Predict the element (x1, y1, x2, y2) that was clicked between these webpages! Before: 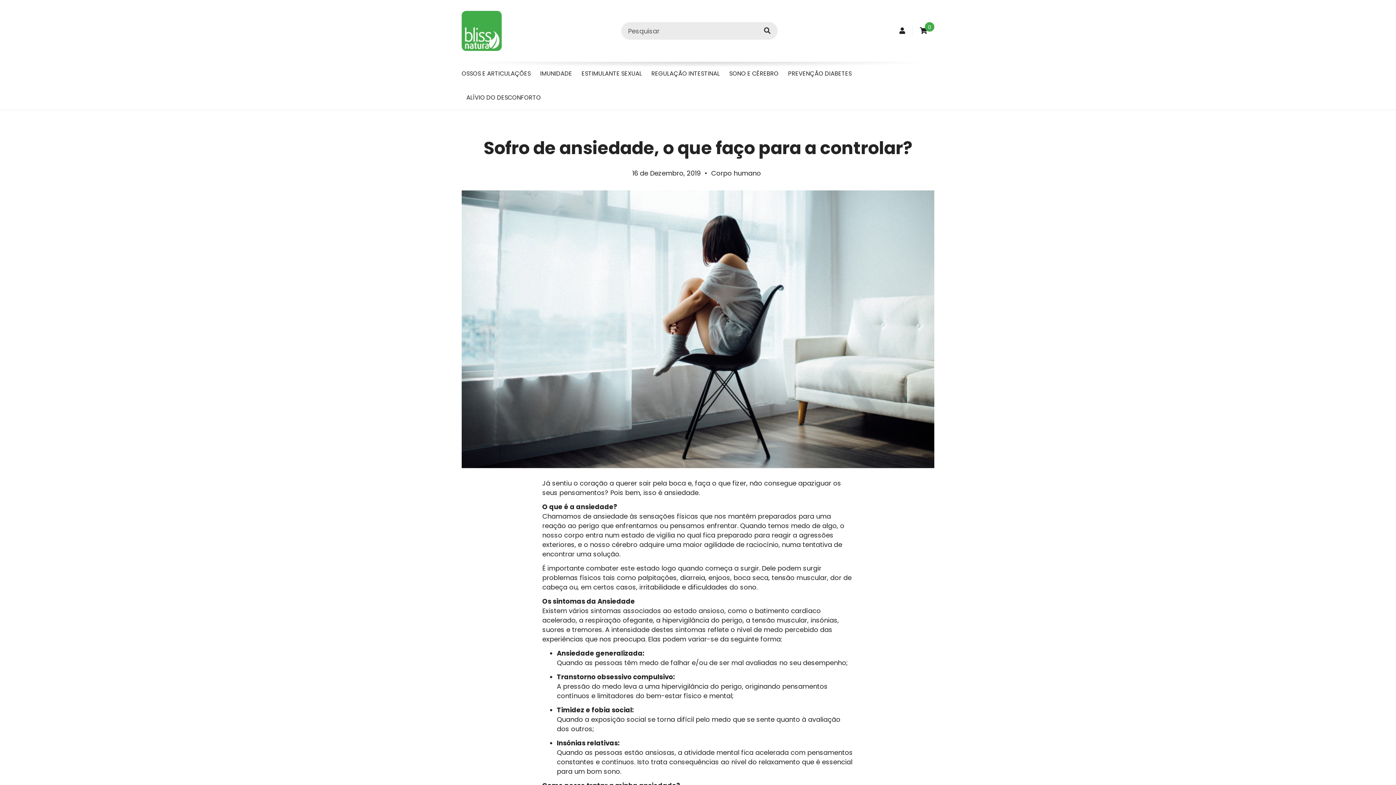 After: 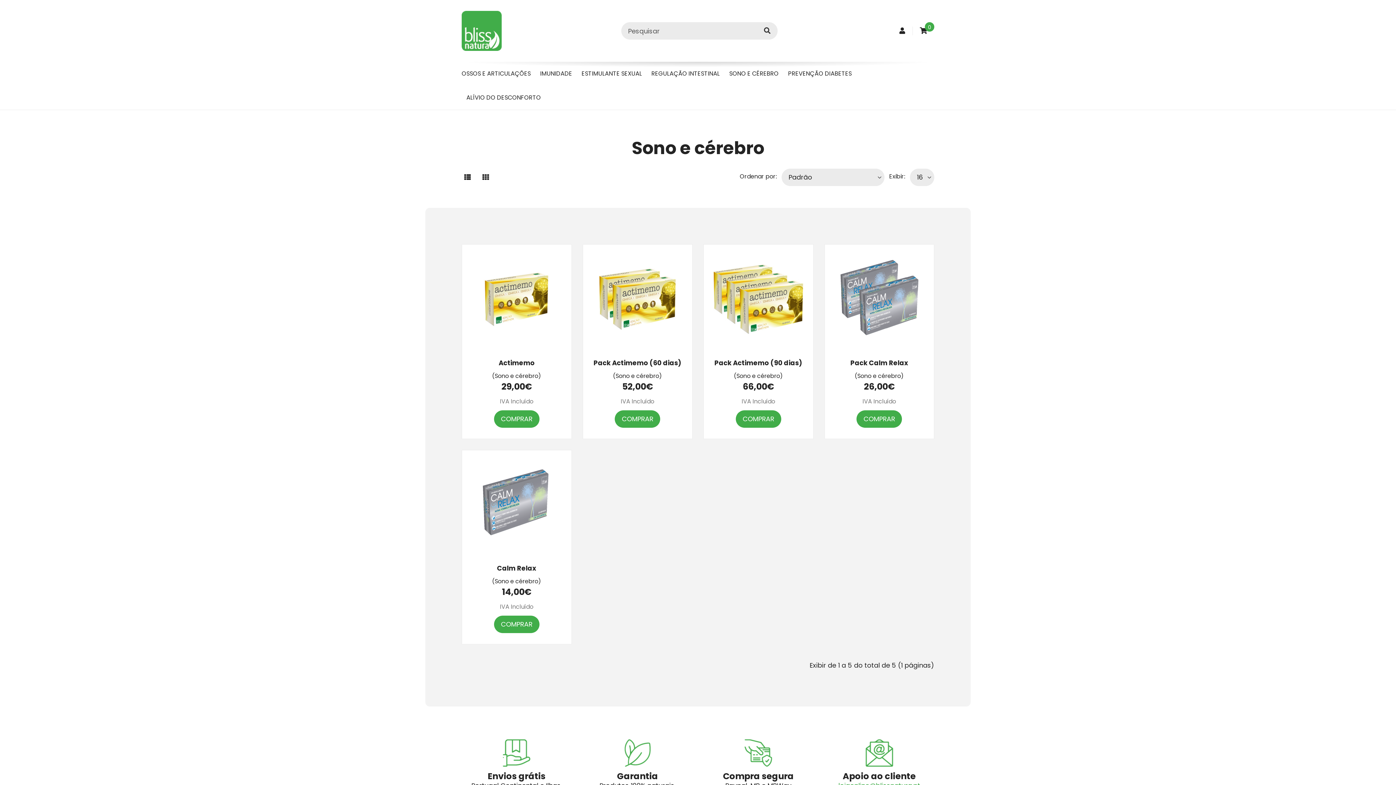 Action: bbox: (729, 61, 778, 85) label: SONO E CÉREBRO